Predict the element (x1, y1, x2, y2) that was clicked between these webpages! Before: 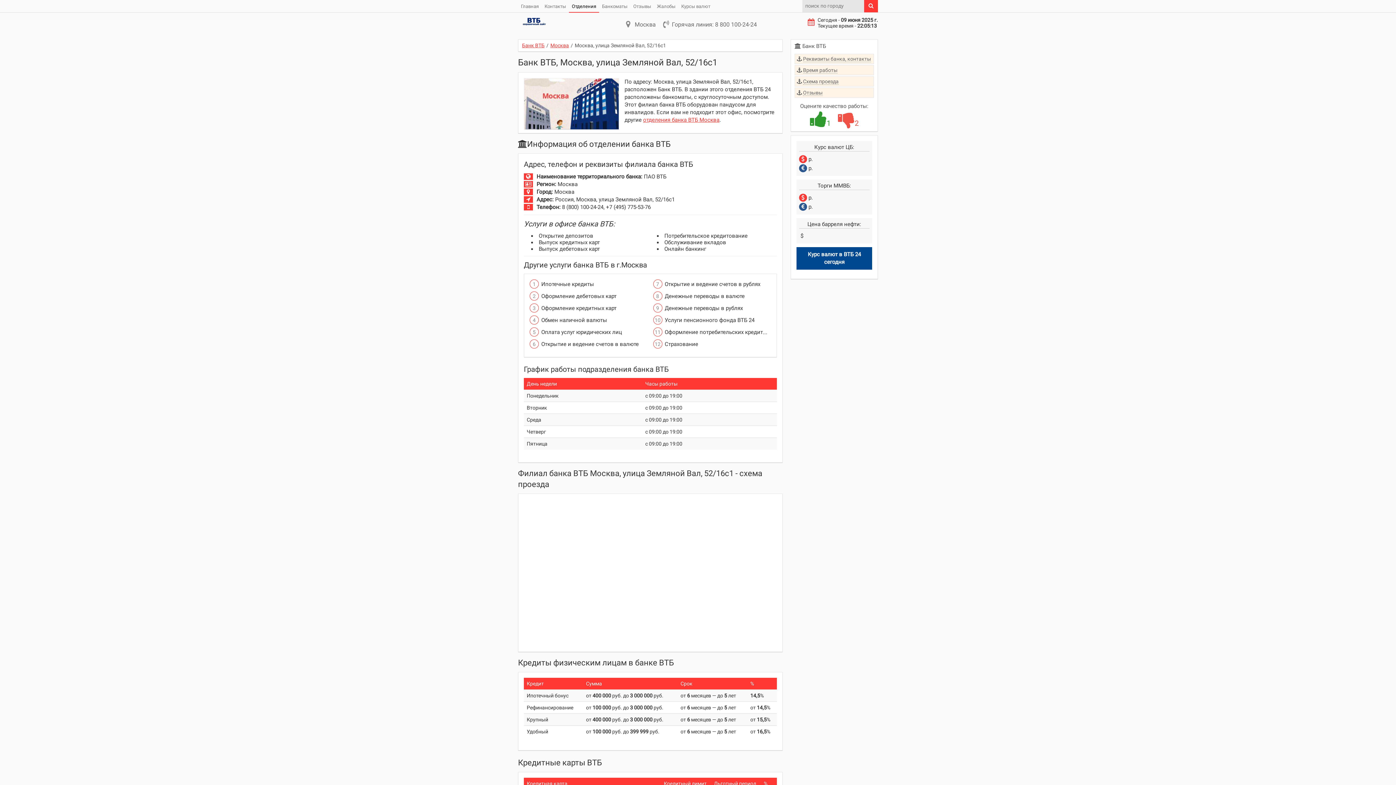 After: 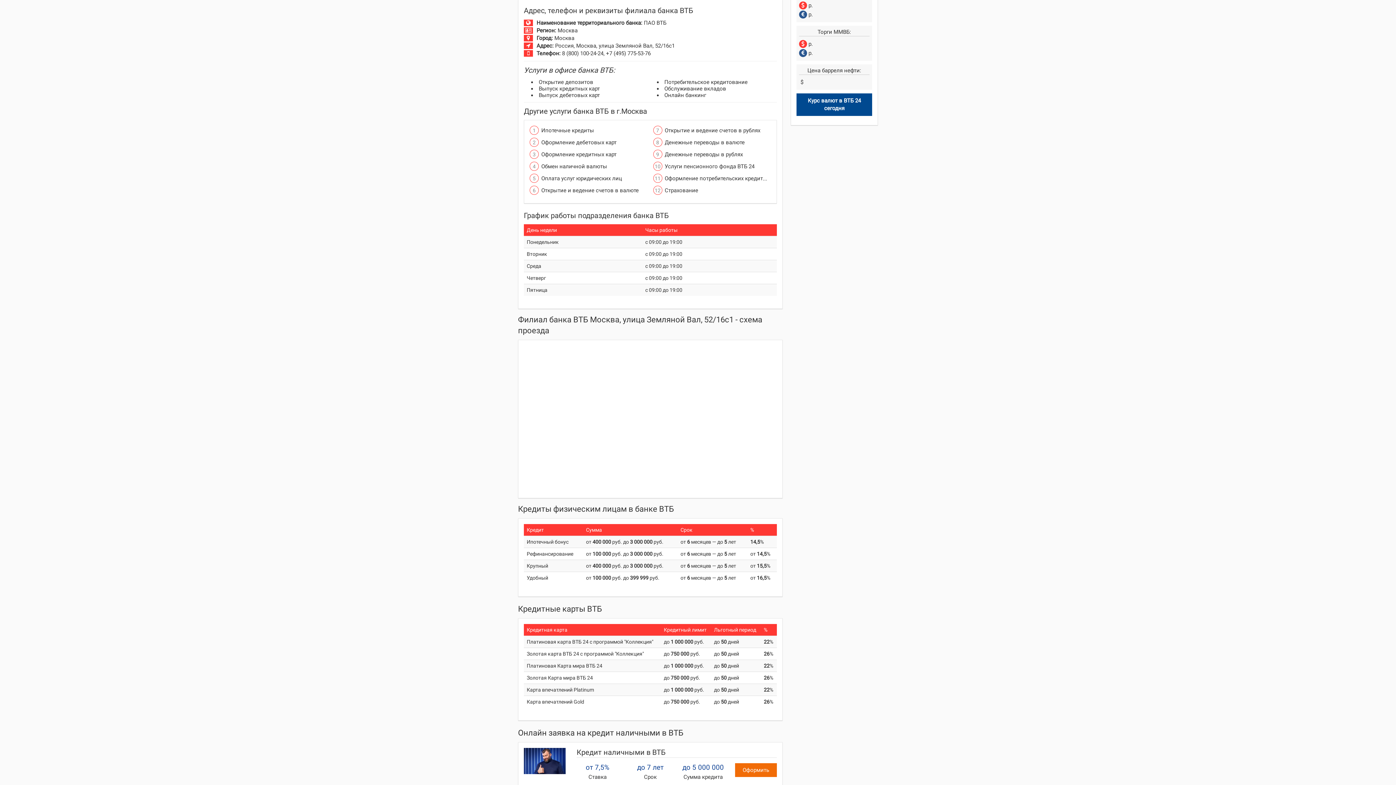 Action: bbox: (794, 53, 874, 64) label:  Реквизиты банка, контакты